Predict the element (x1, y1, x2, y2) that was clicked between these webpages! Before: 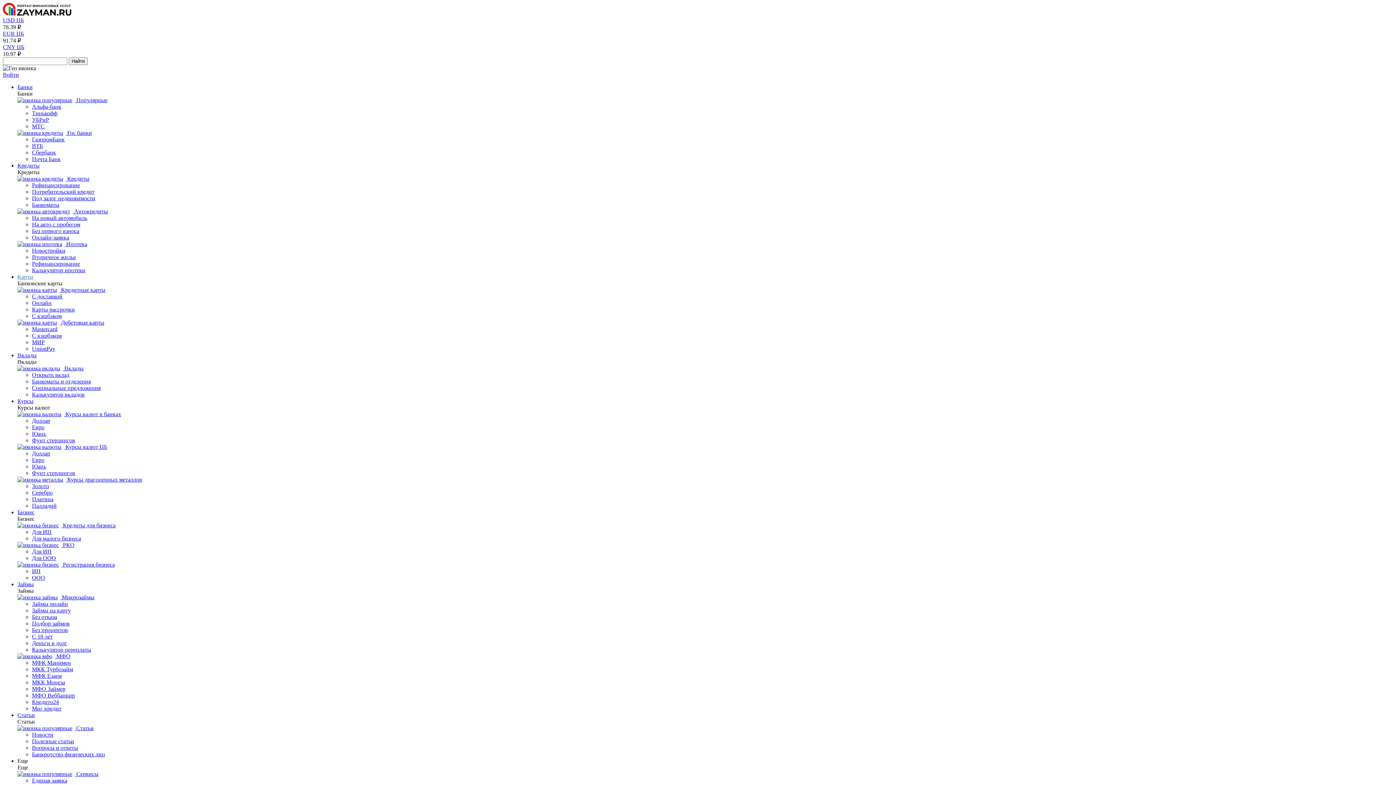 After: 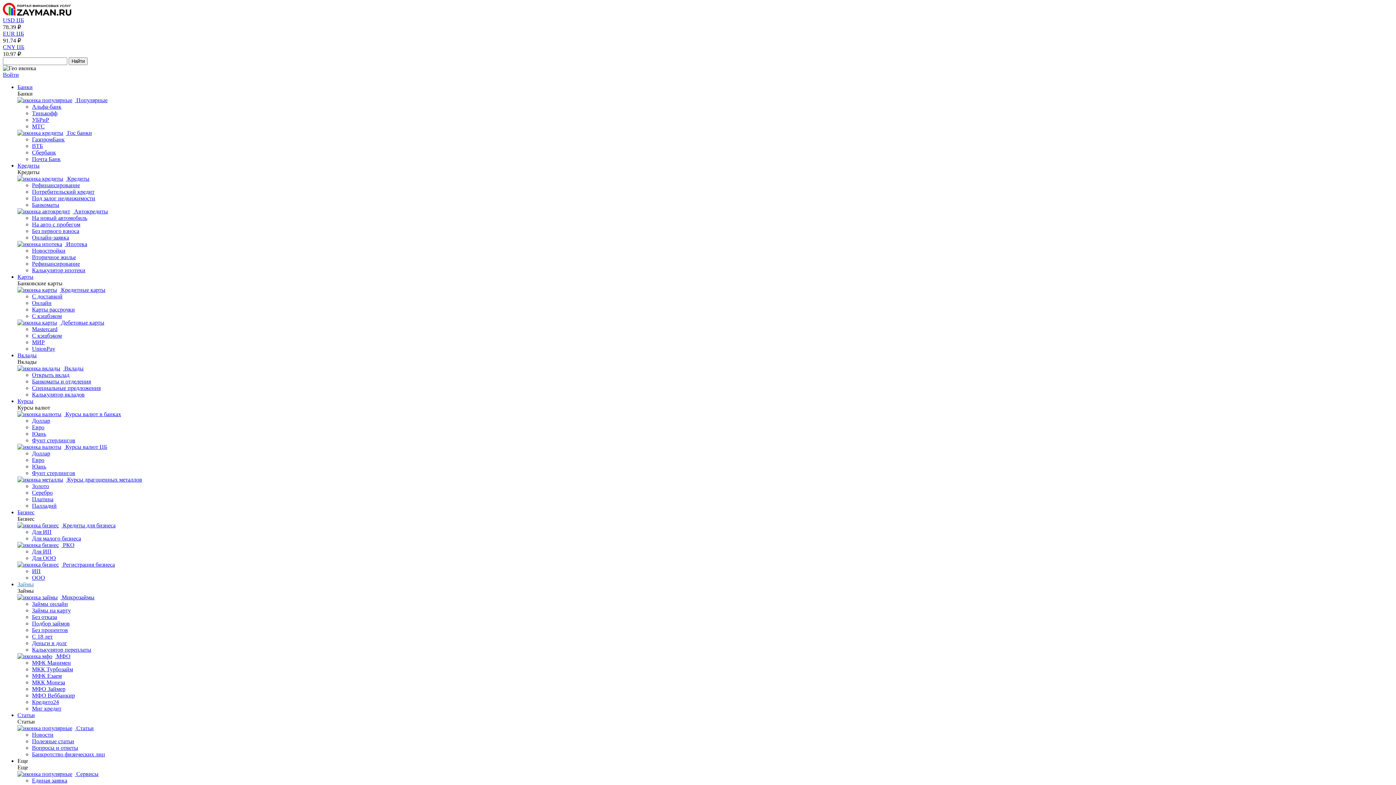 Action: bbox: (32, 679, 65, 685) label: МКК Монеза